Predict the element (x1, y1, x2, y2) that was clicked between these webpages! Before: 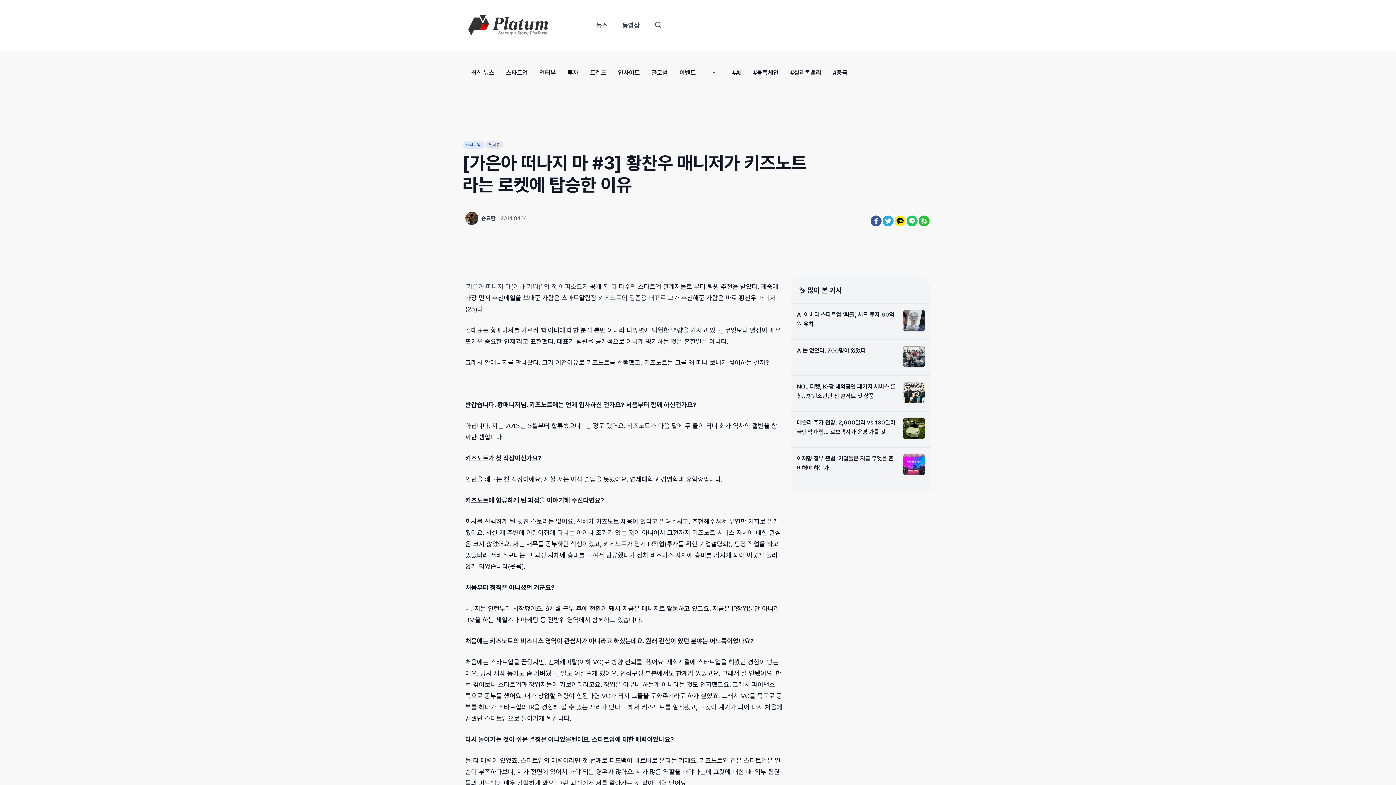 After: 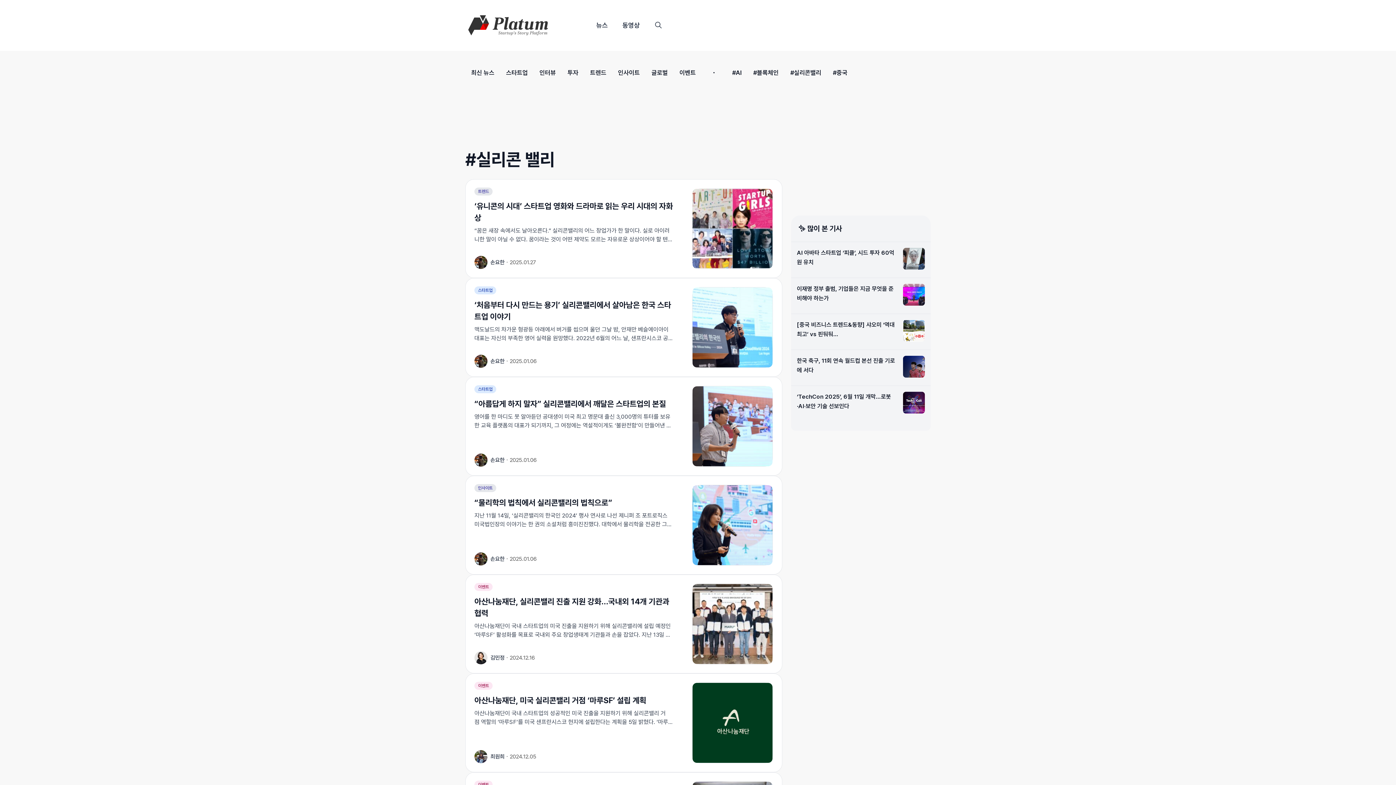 Action: label: #실리콘밸리 bbox: (784, 65, 827, 80)